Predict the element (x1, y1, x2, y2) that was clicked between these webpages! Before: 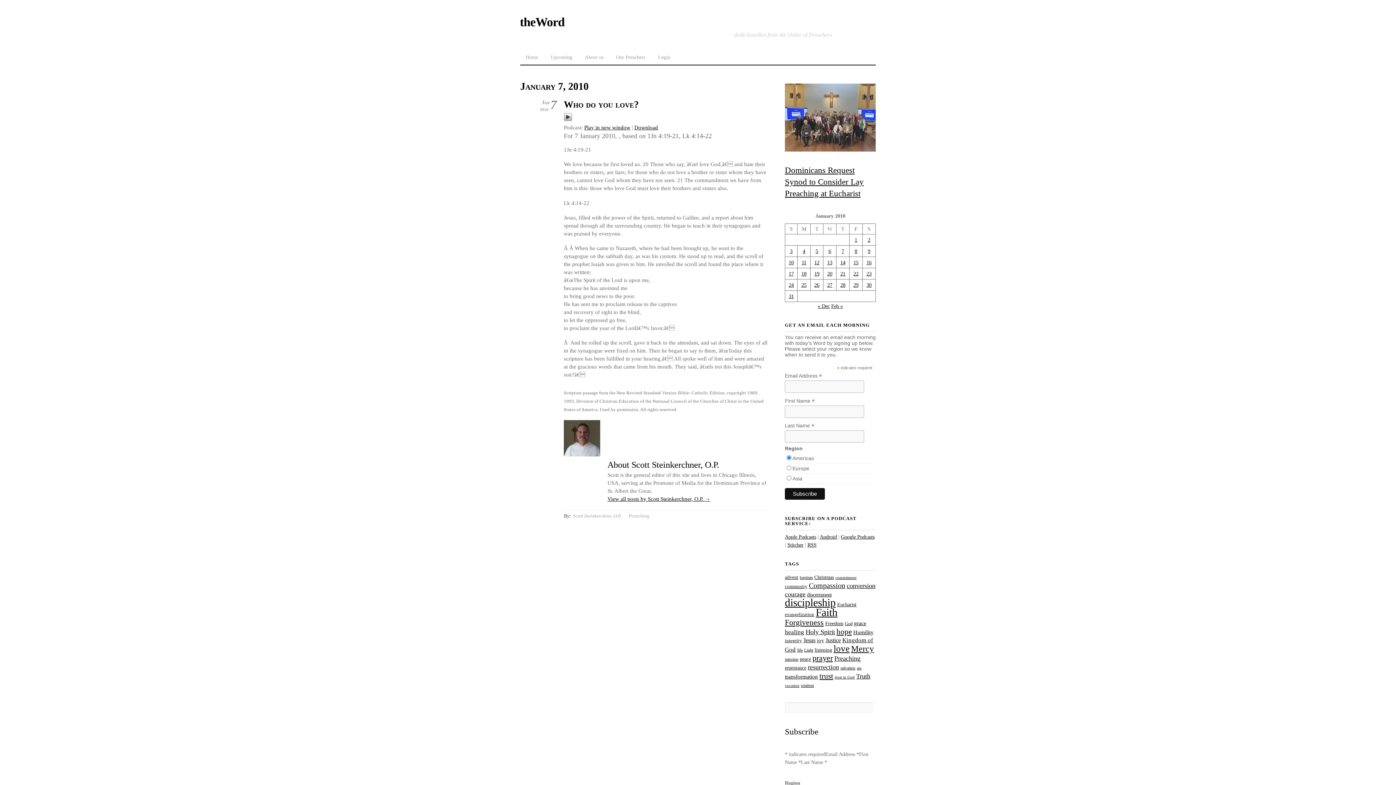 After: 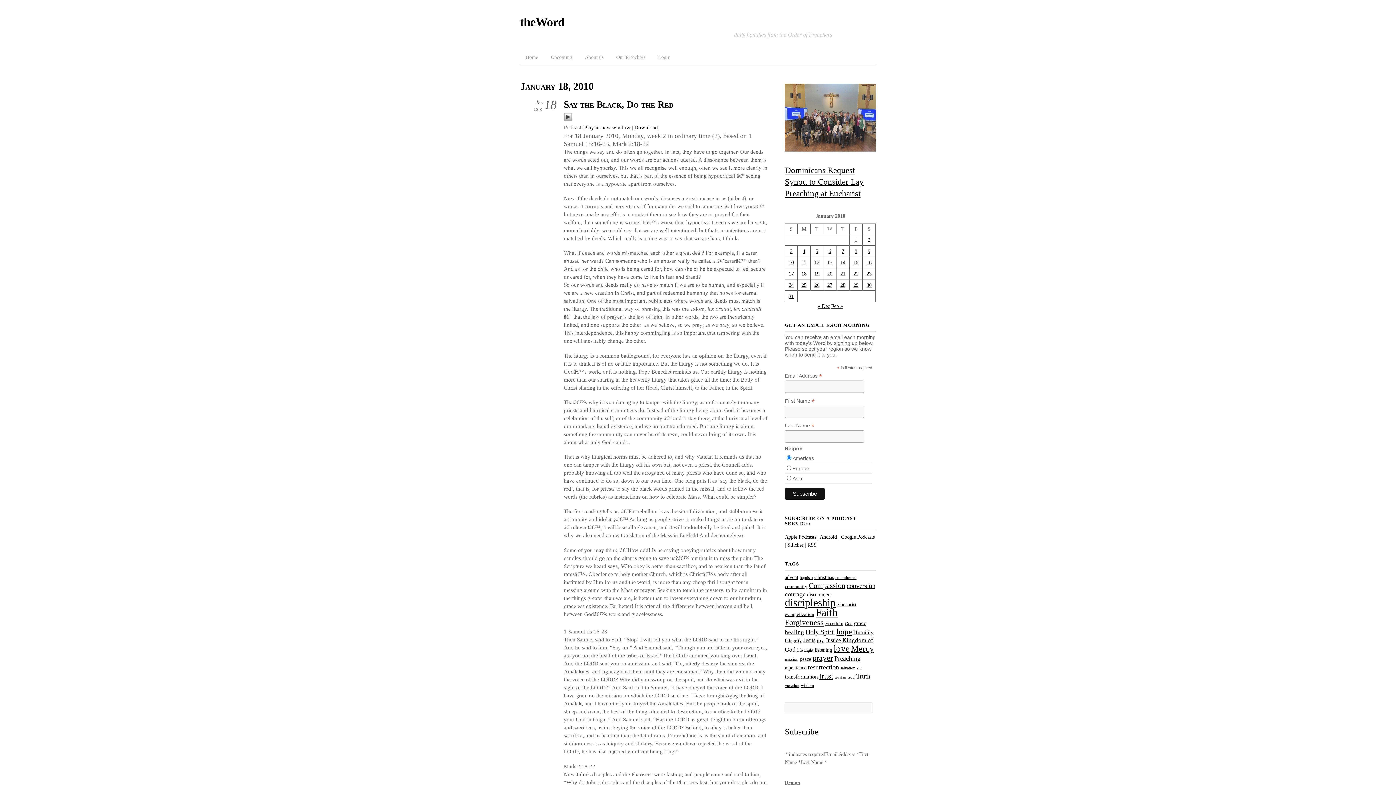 Action: bbox: (801, 271, 806, 276) label: Posts published on January 18, 2010